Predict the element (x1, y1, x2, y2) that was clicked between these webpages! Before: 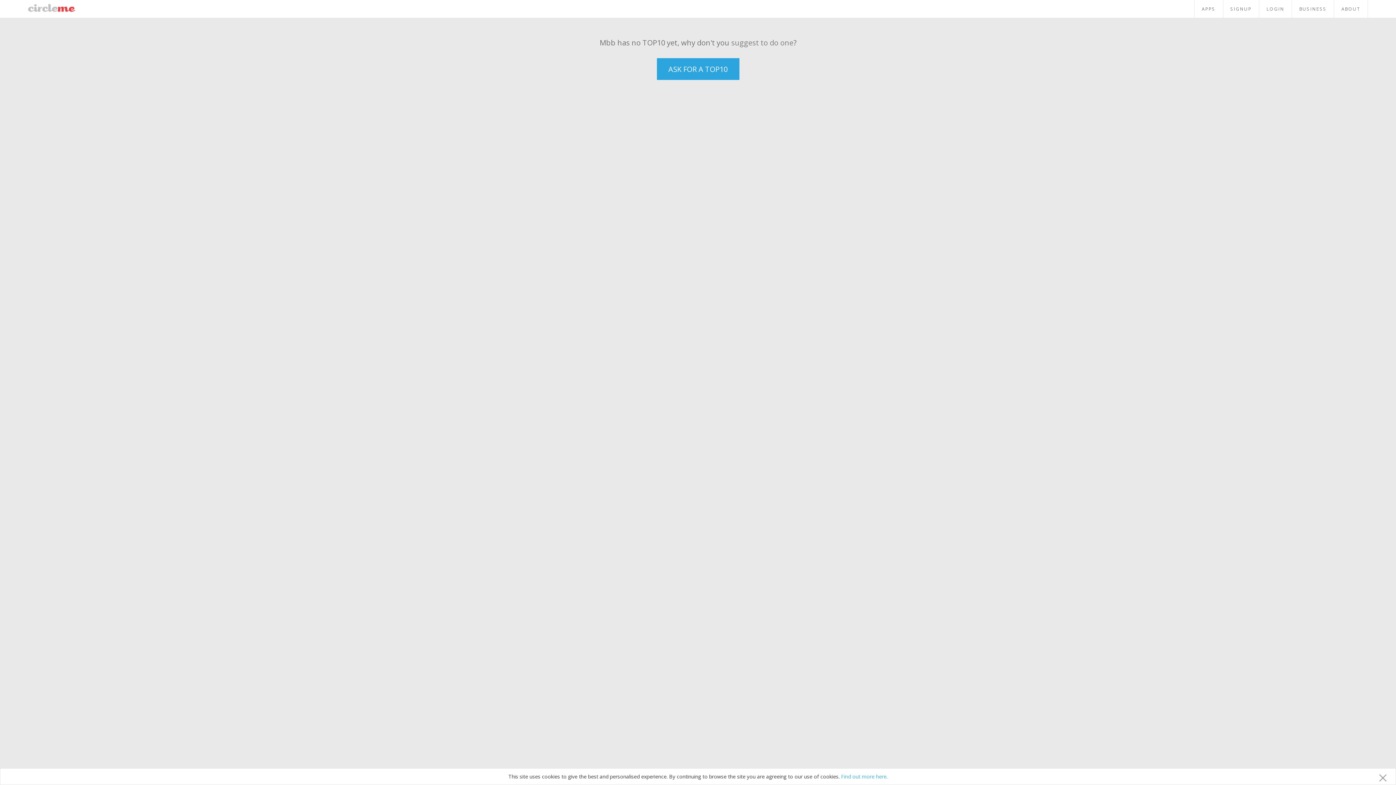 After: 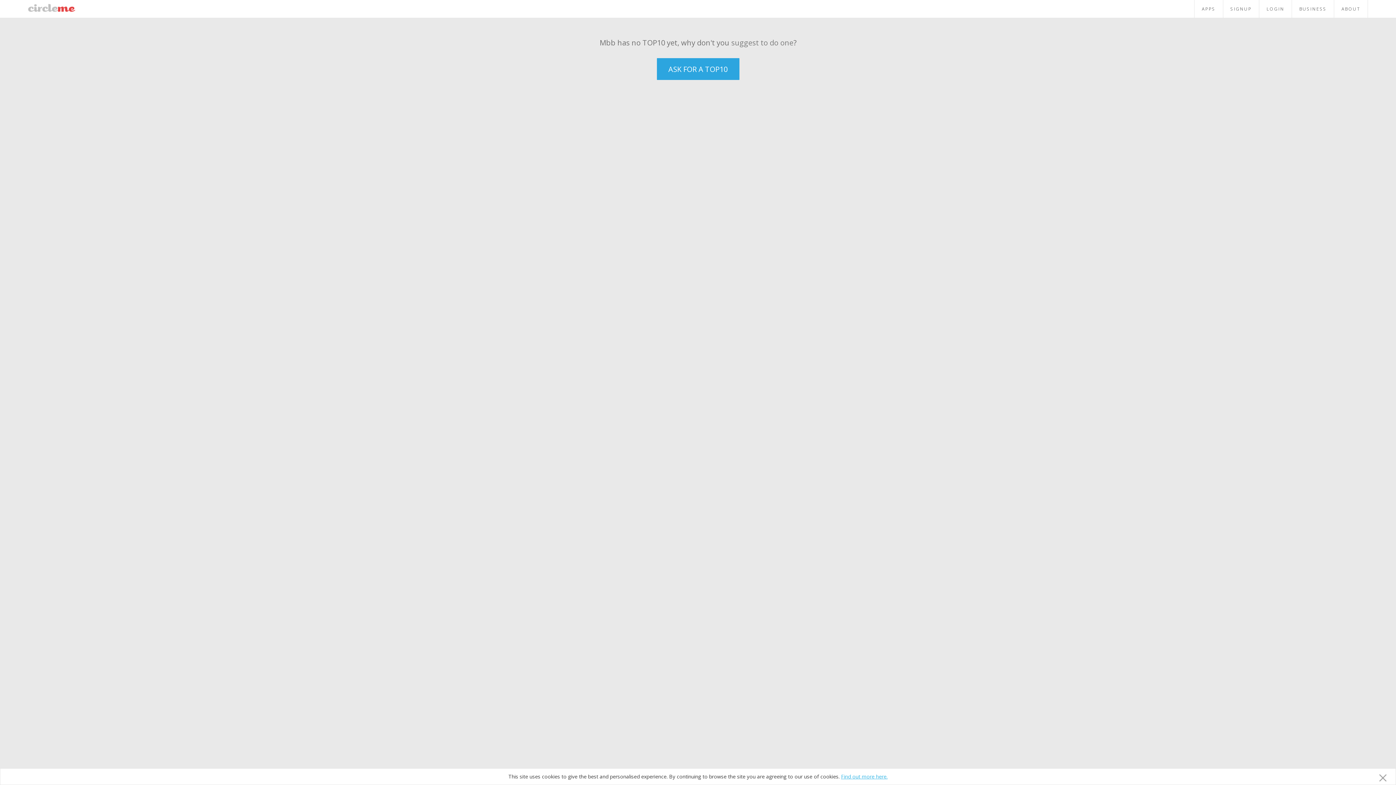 Action: label: Find out more here. bbox: (841, 773, 887, 780)